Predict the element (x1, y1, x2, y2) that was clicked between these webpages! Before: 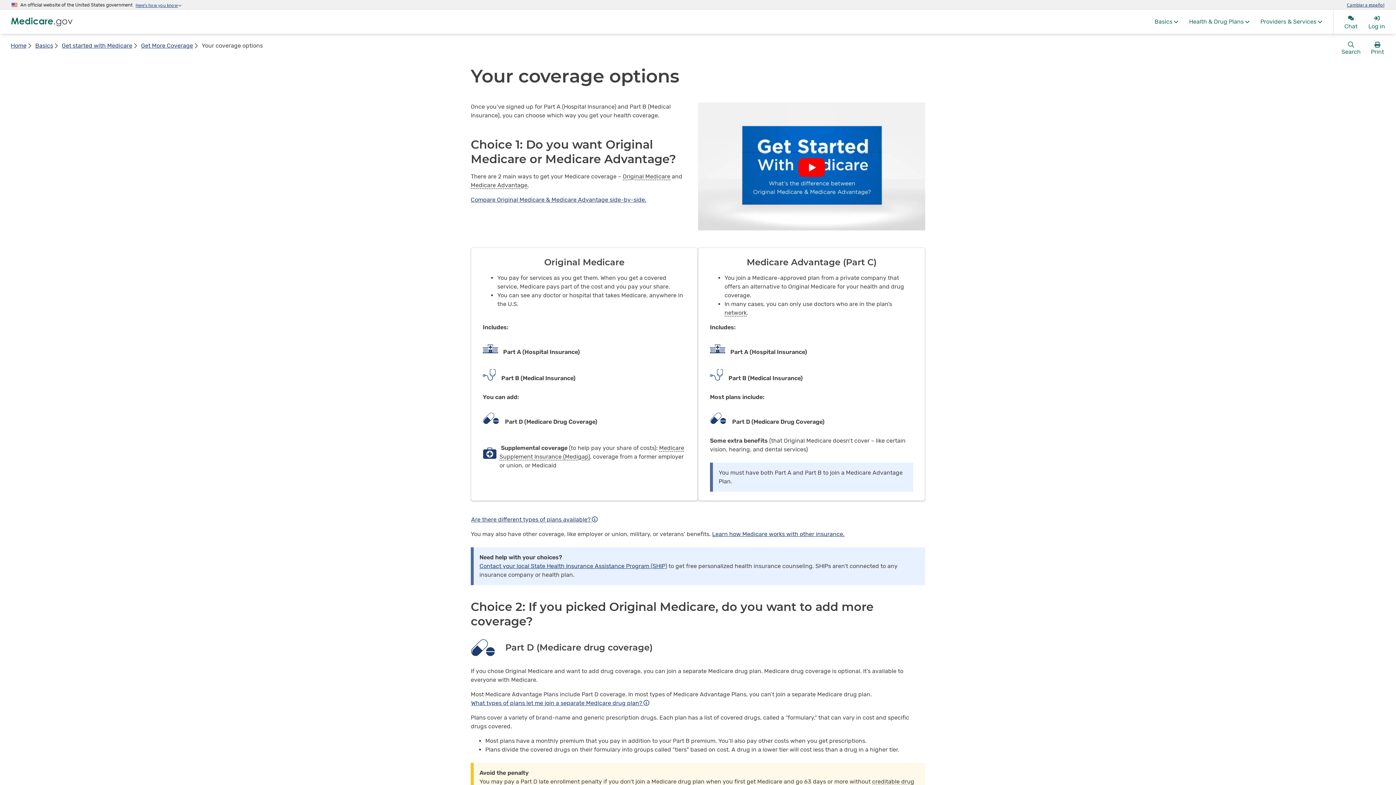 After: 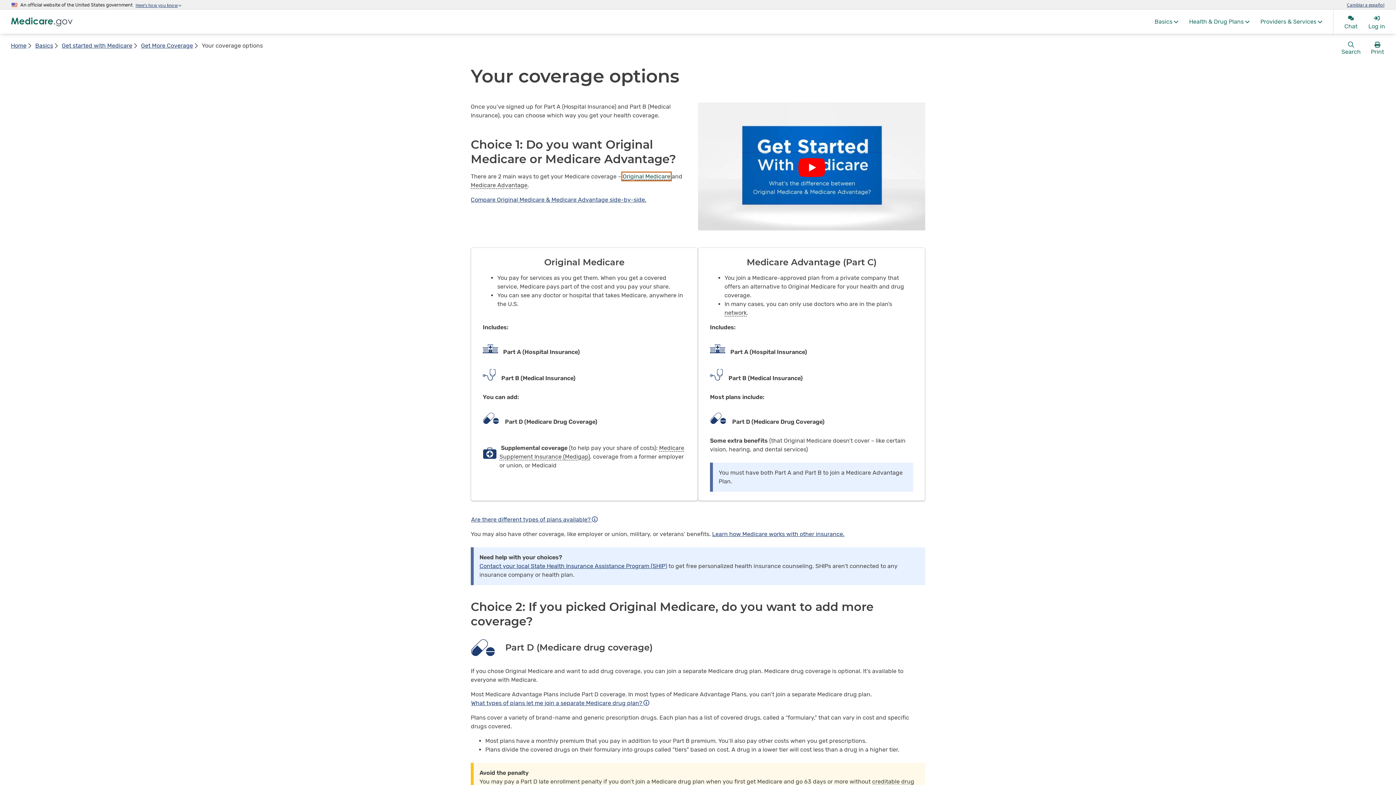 Action: bbox: (622, 173, 670, 180) label: Original Medicare